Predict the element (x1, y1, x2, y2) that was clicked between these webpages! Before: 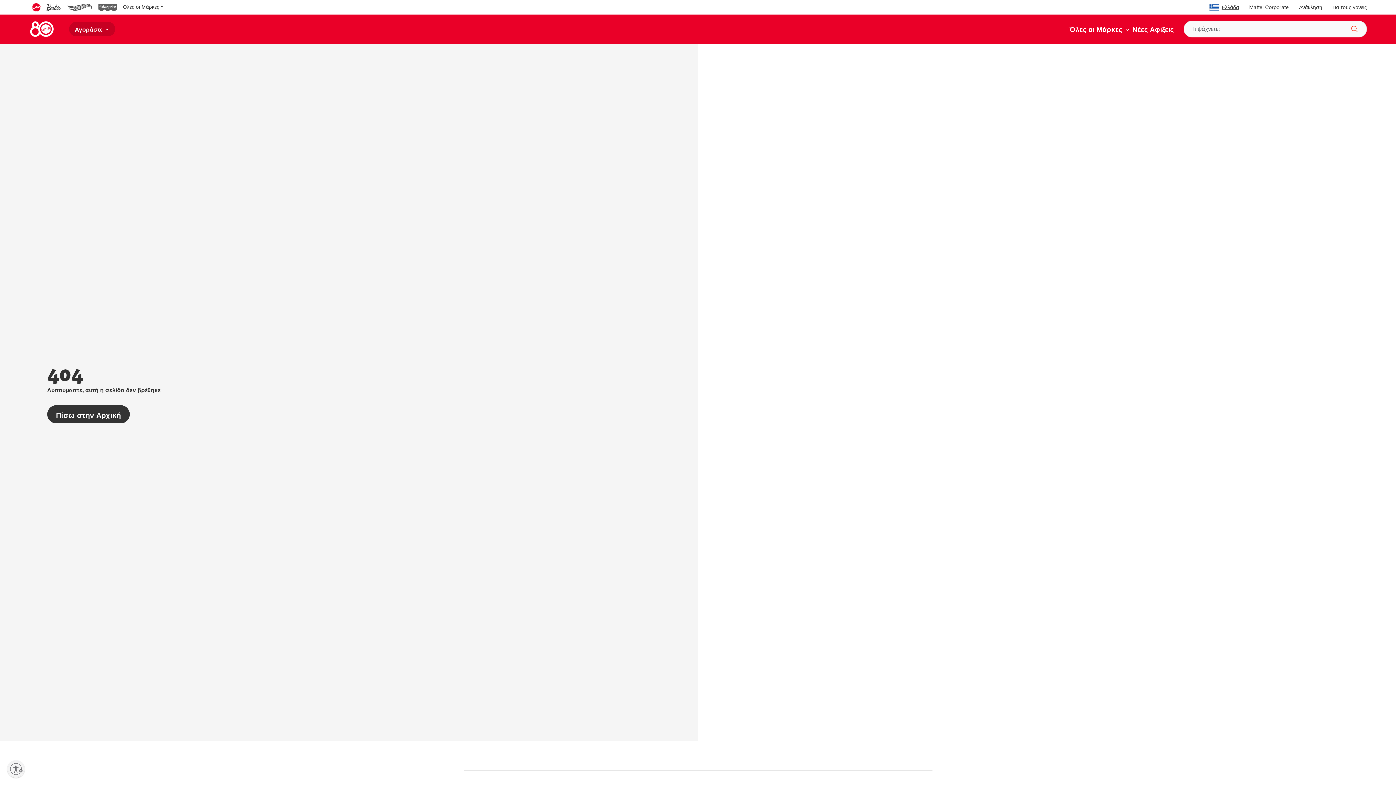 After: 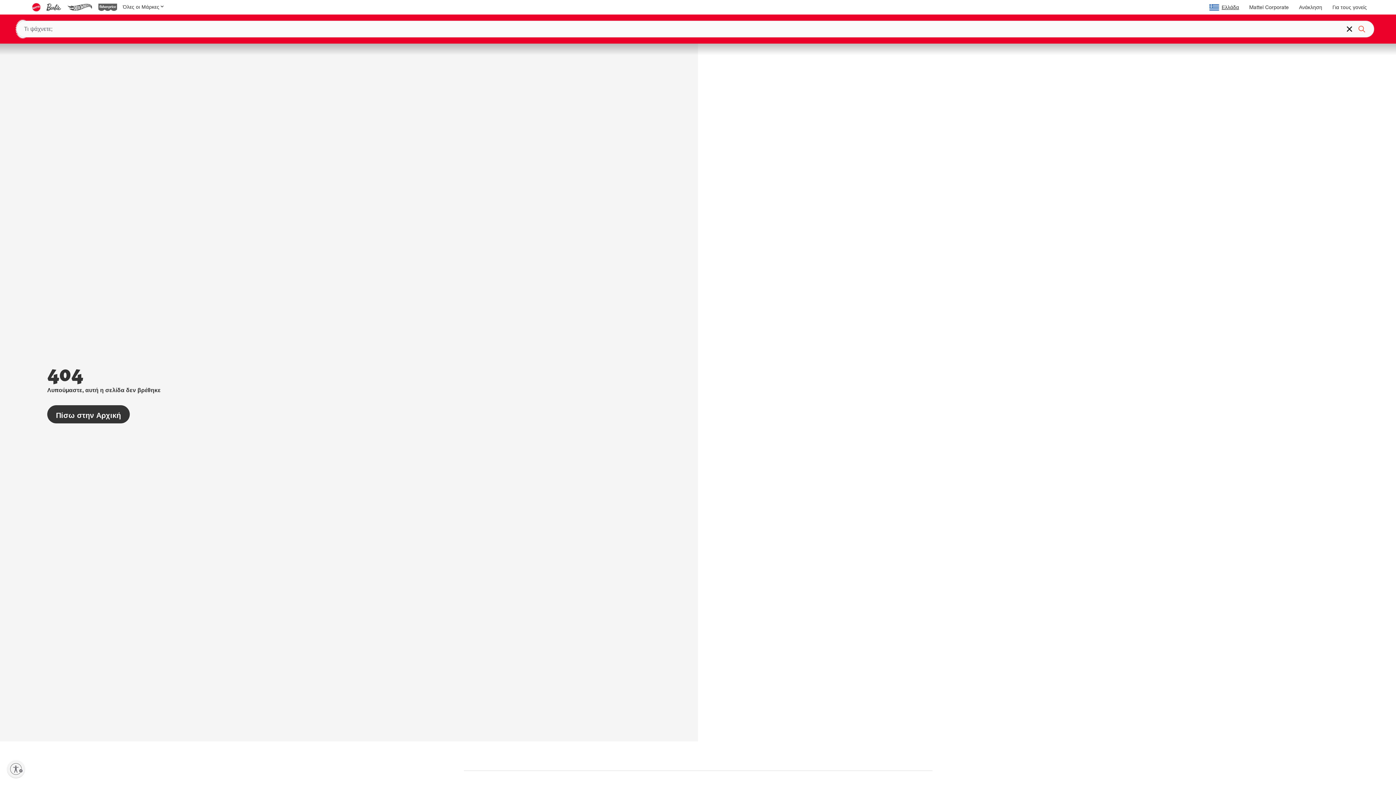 Action: bbox: (1348, 24, 1354, 30) label: Αναζήτηση